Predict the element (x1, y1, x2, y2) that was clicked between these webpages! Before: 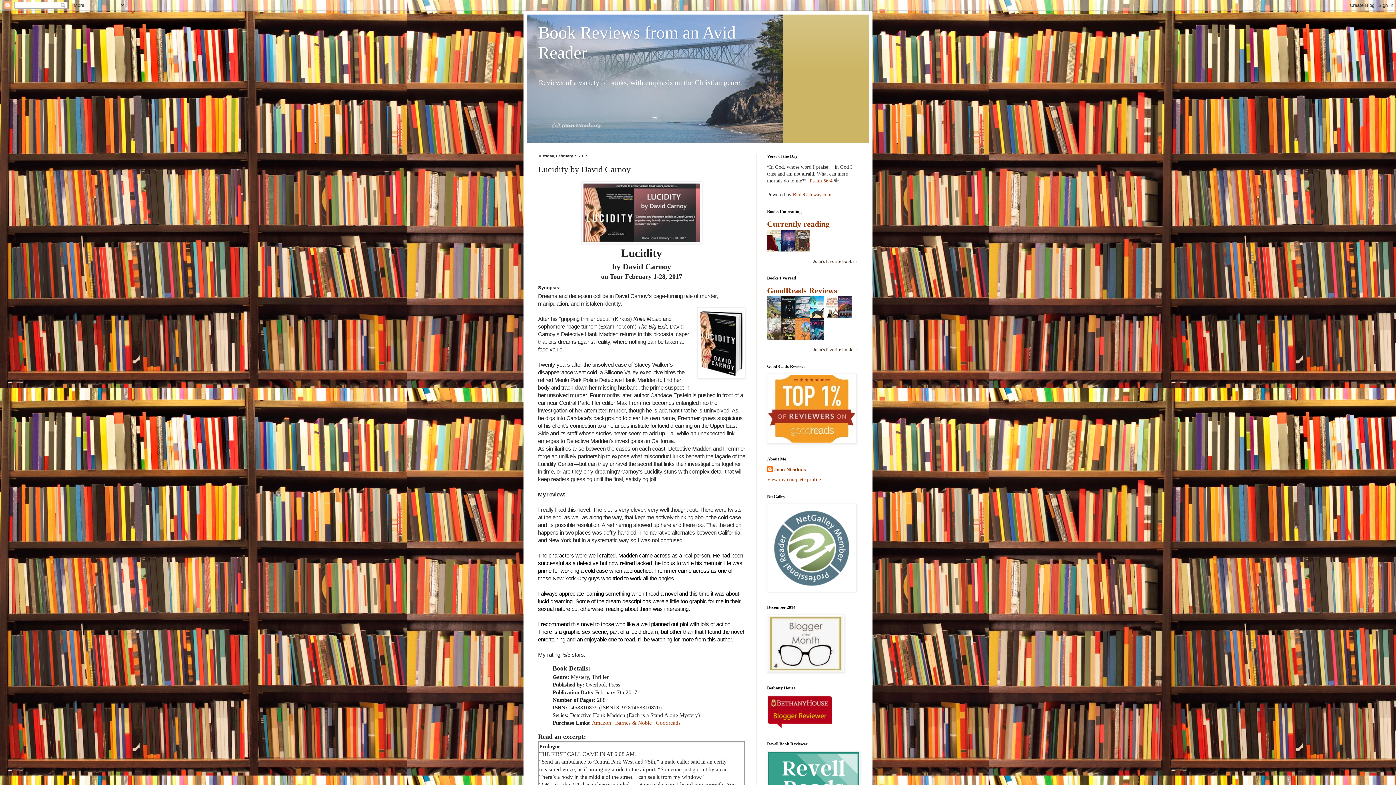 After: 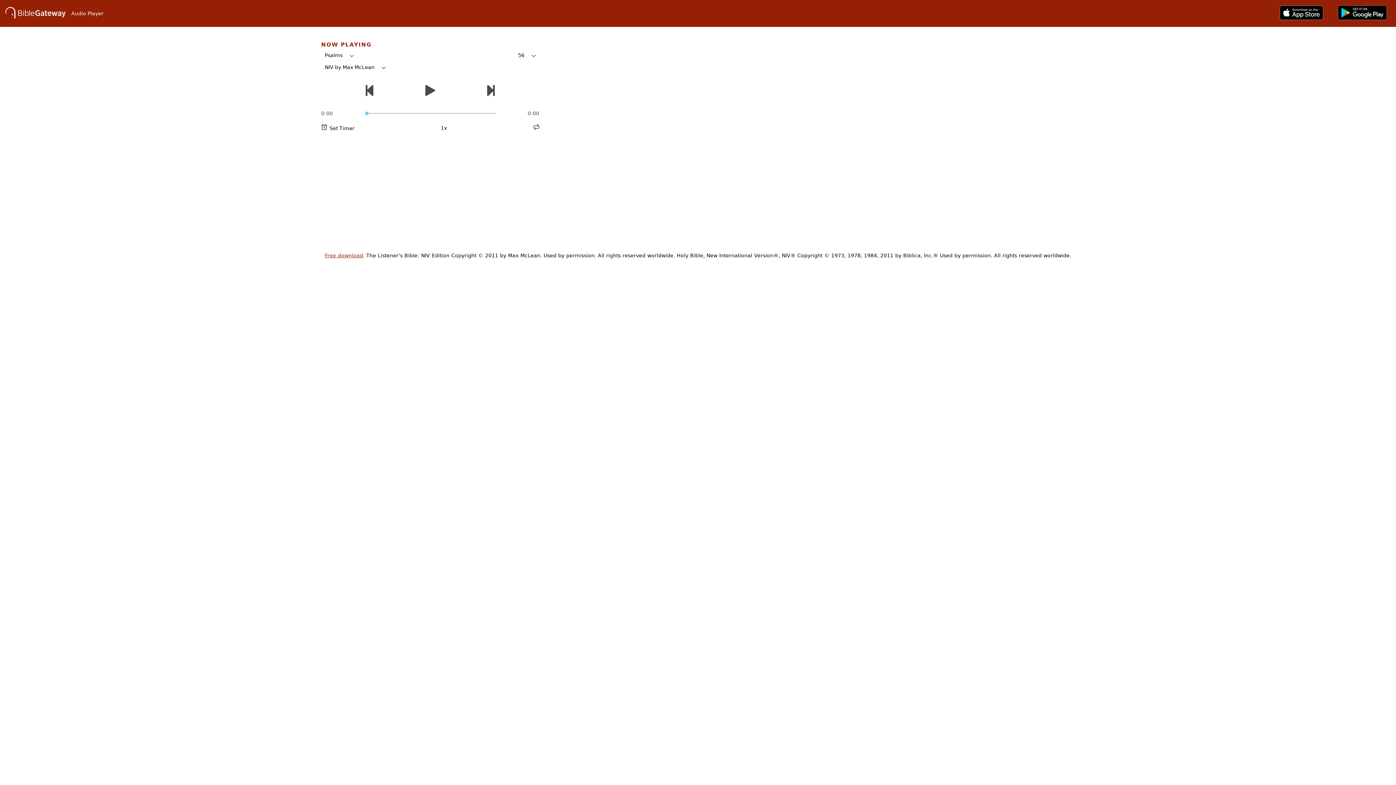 Action: bbox: (834, 178, 838, 183)